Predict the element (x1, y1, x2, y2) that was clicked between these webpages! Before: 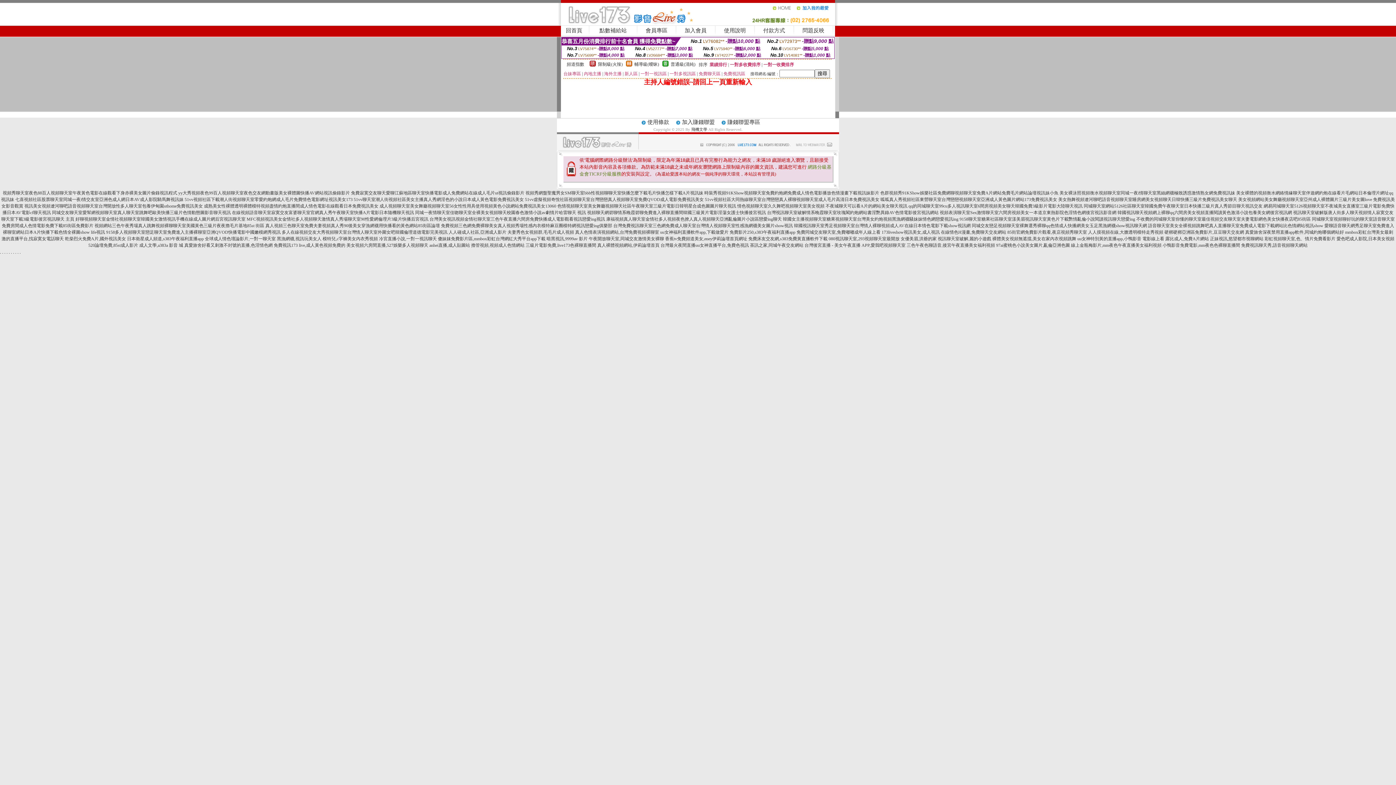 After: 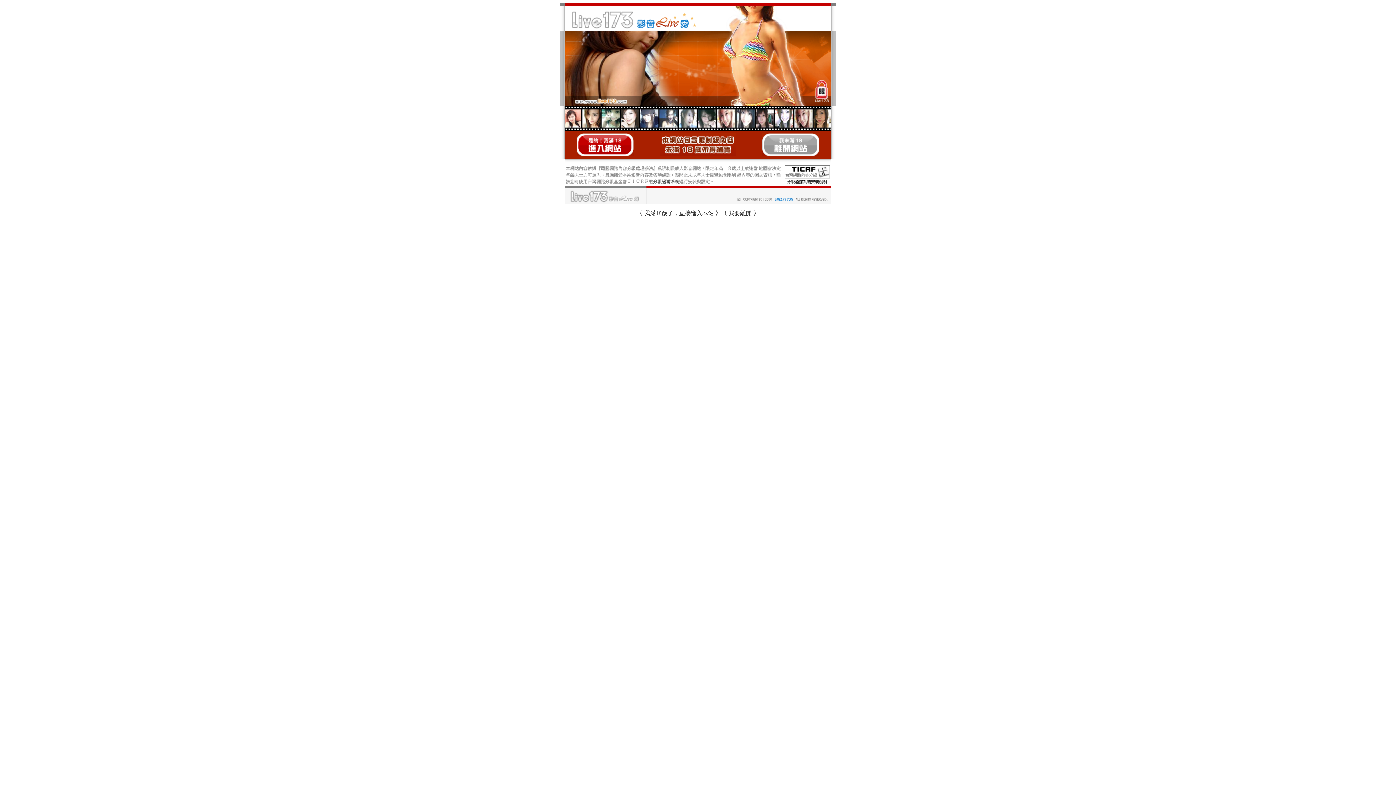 Action: label: 在線視頻語音聊天室寂寞交友富婆聊天室官網真人秀午夜聊天室快播A片電影日本隨機聊天視訊 bbox: (232, 210, 414, 215)